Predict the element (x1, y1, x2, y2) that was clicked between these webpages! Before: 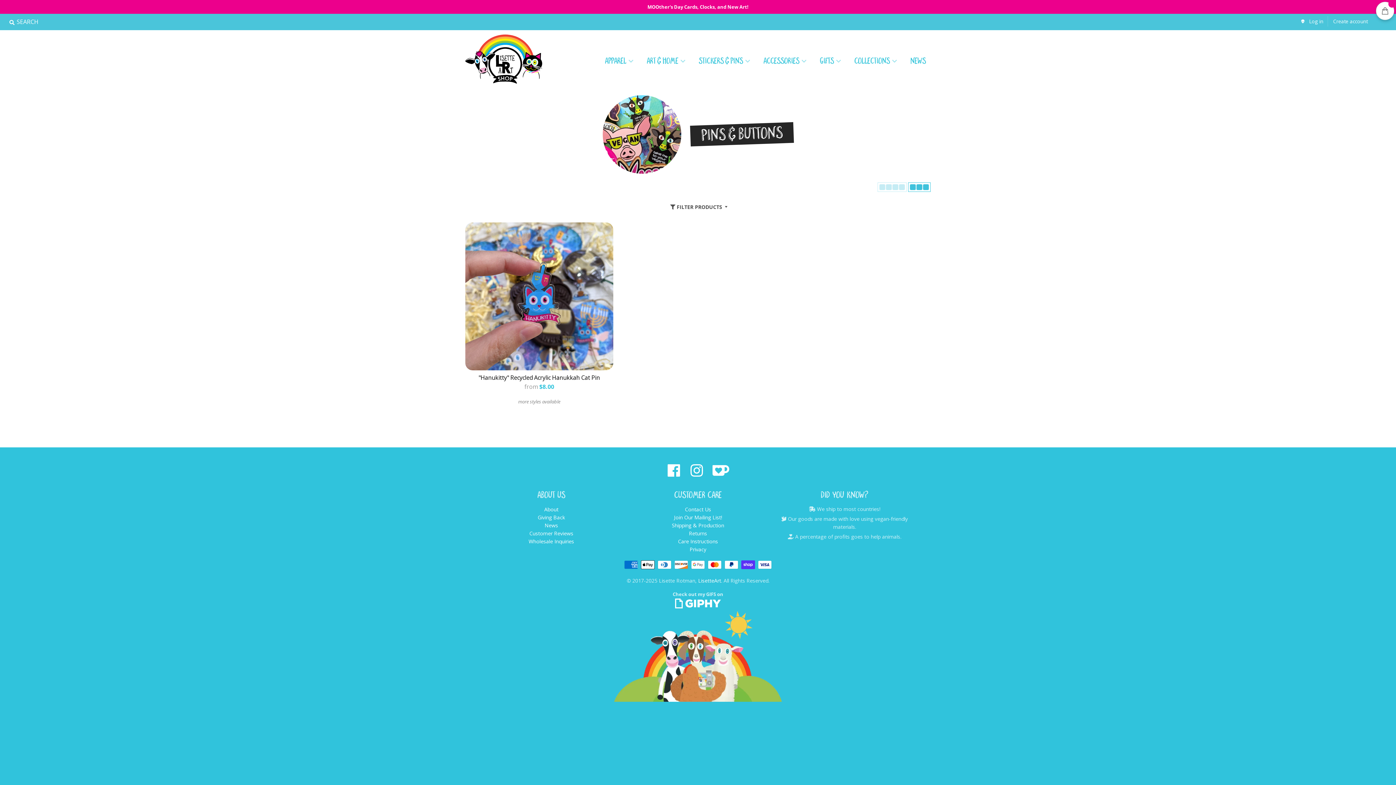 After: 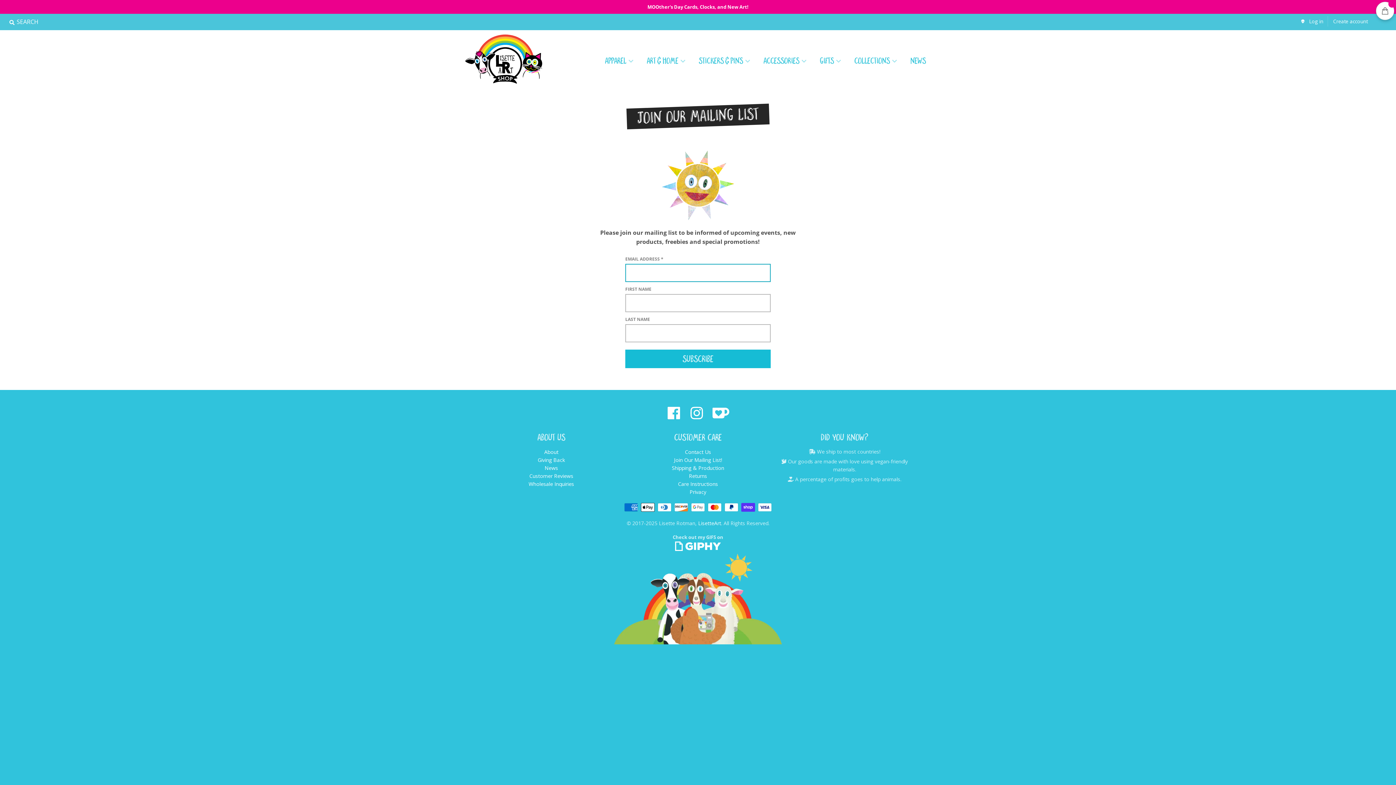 Action: bbox: (674, 514, 722, 521) label: Join Our Mailing List!